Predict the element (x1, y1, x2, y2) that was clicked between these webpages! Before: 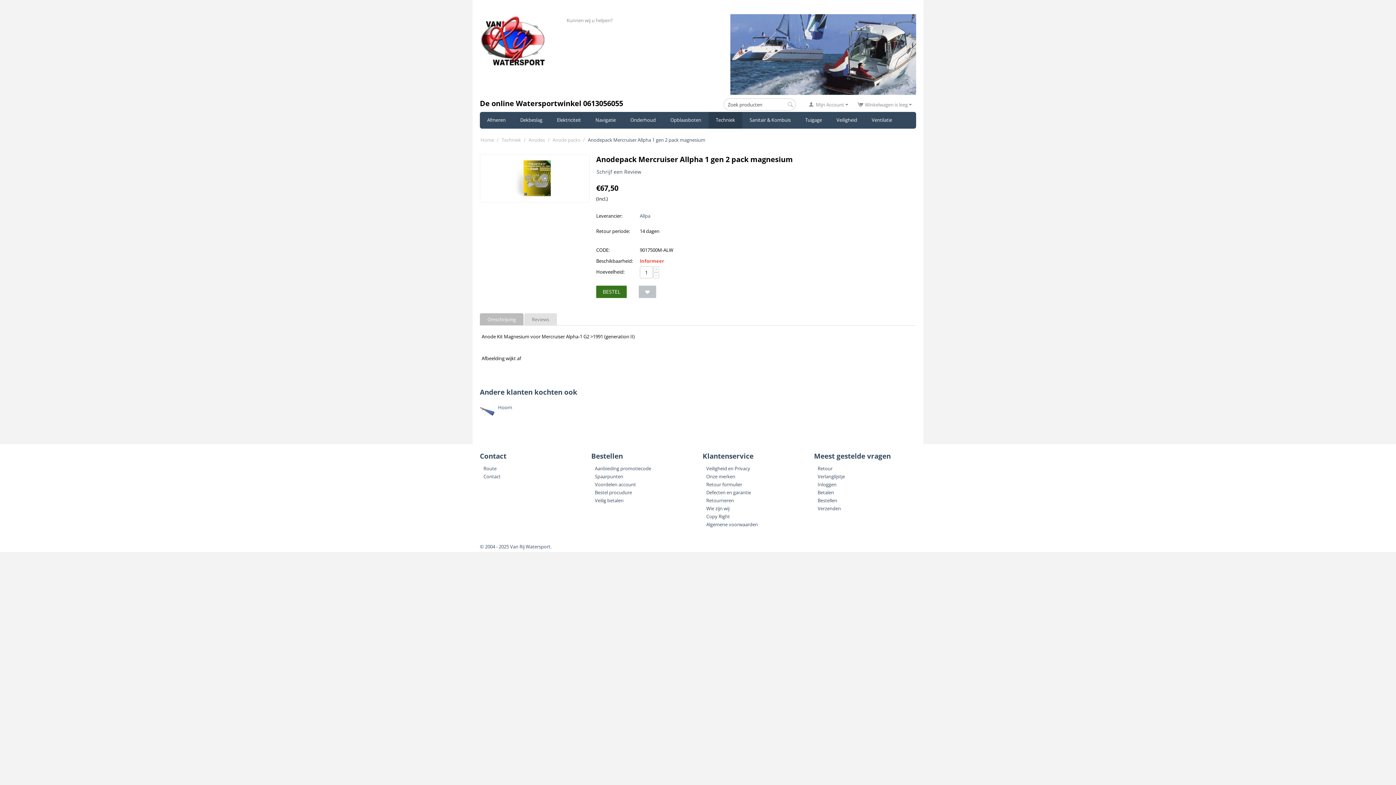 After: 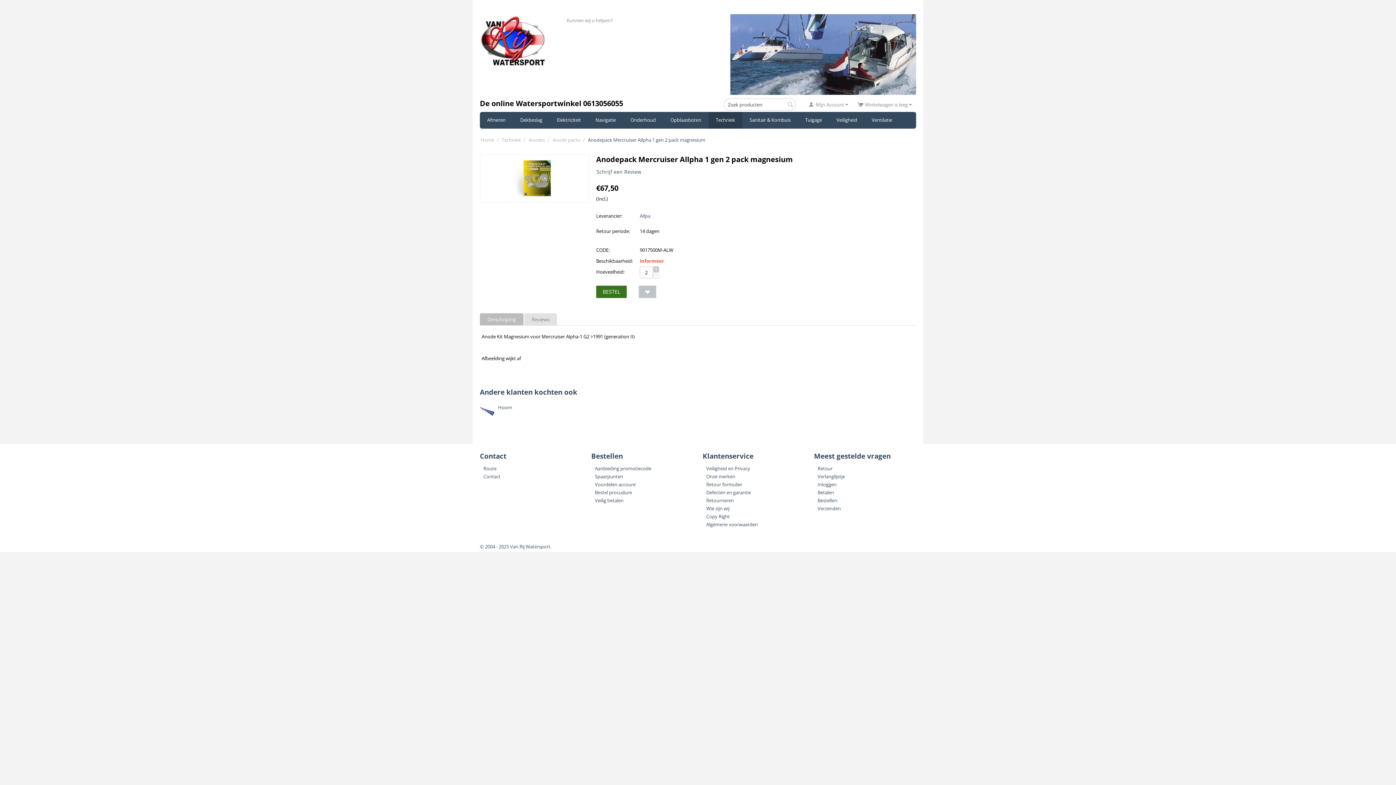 Action: label: + bbox: (653, 266, 659, 272)